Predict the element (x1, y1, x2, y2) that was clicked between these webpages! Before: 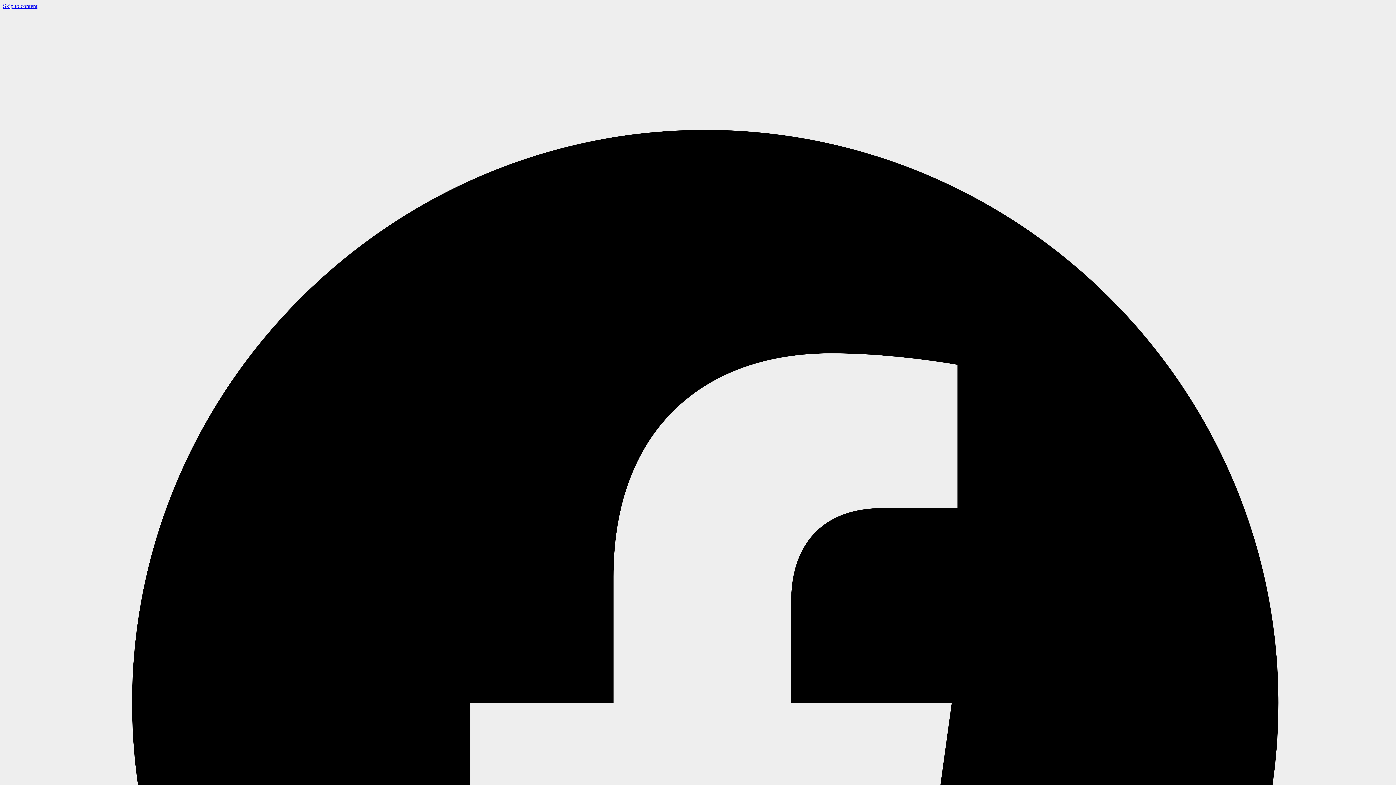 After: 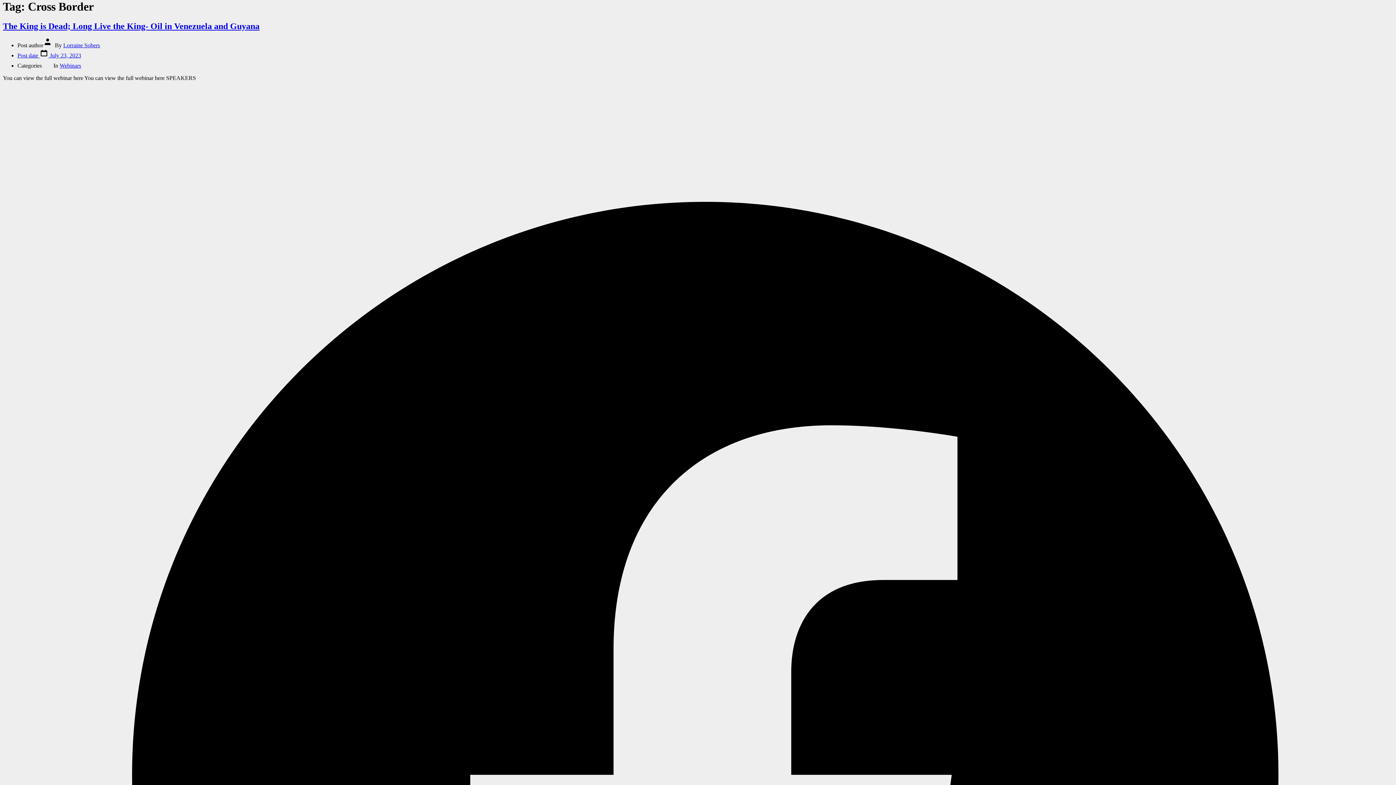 Action: bbox: (2, 2, 37, 9) label: Skip to content